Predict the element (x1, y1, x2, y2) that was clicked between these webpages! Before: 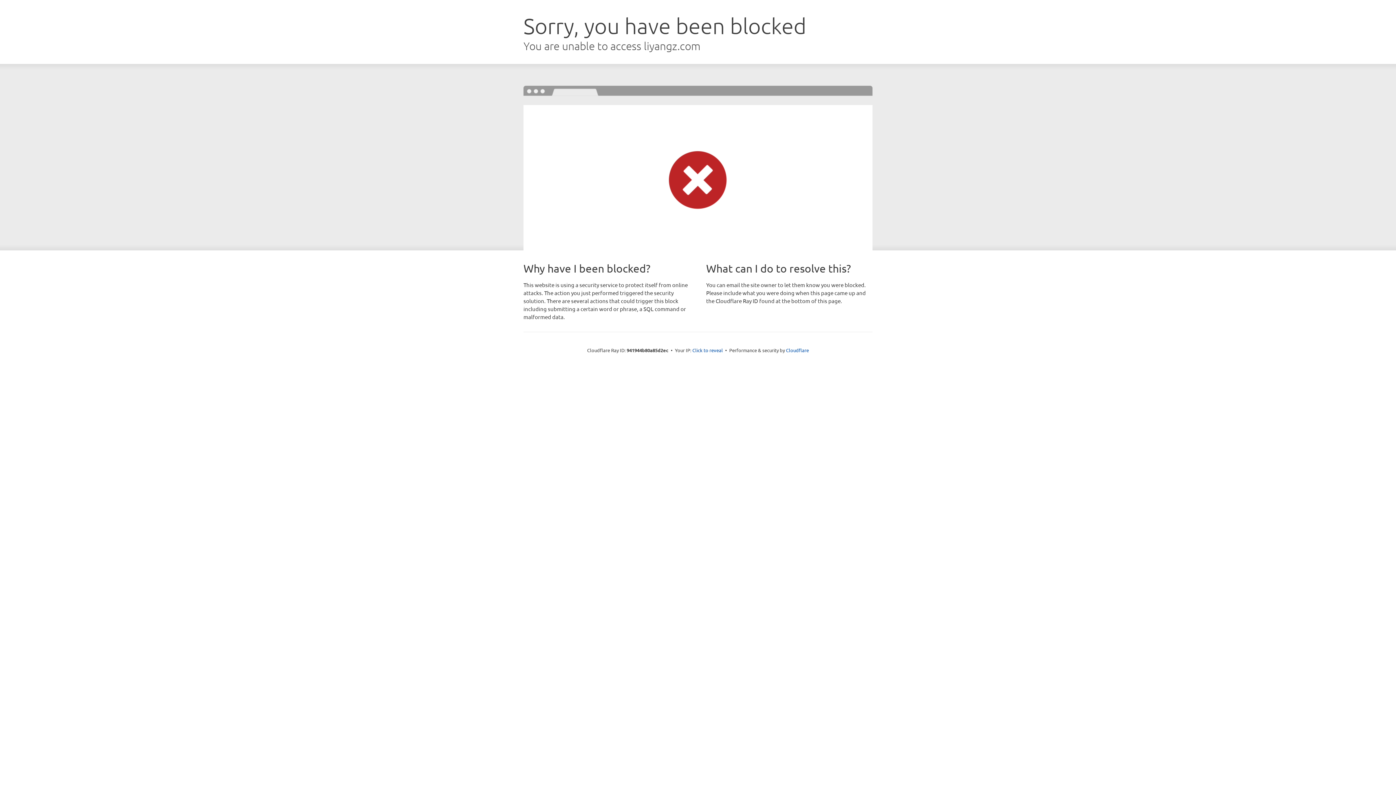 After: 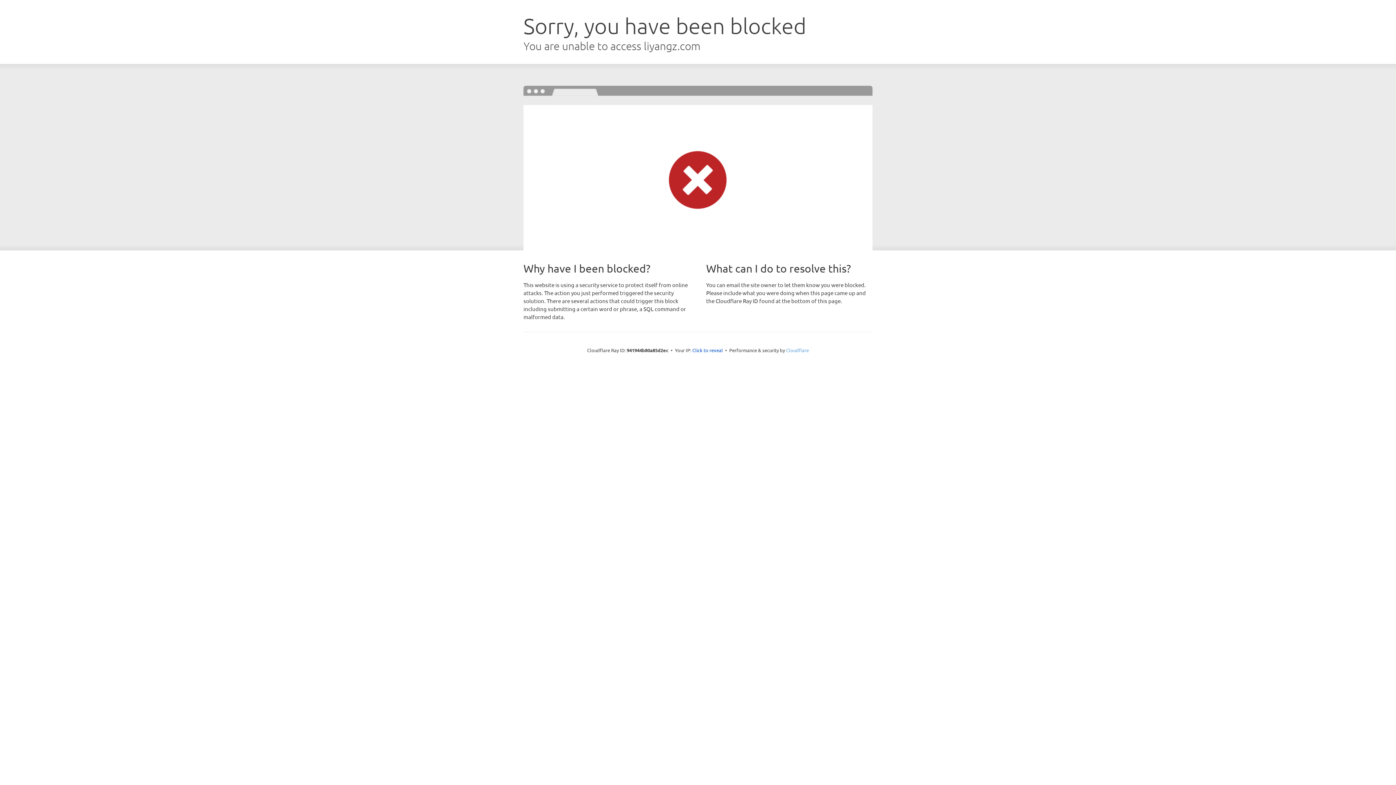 Action: label: Cloudflare bbox: (786, 347, 809, 353)